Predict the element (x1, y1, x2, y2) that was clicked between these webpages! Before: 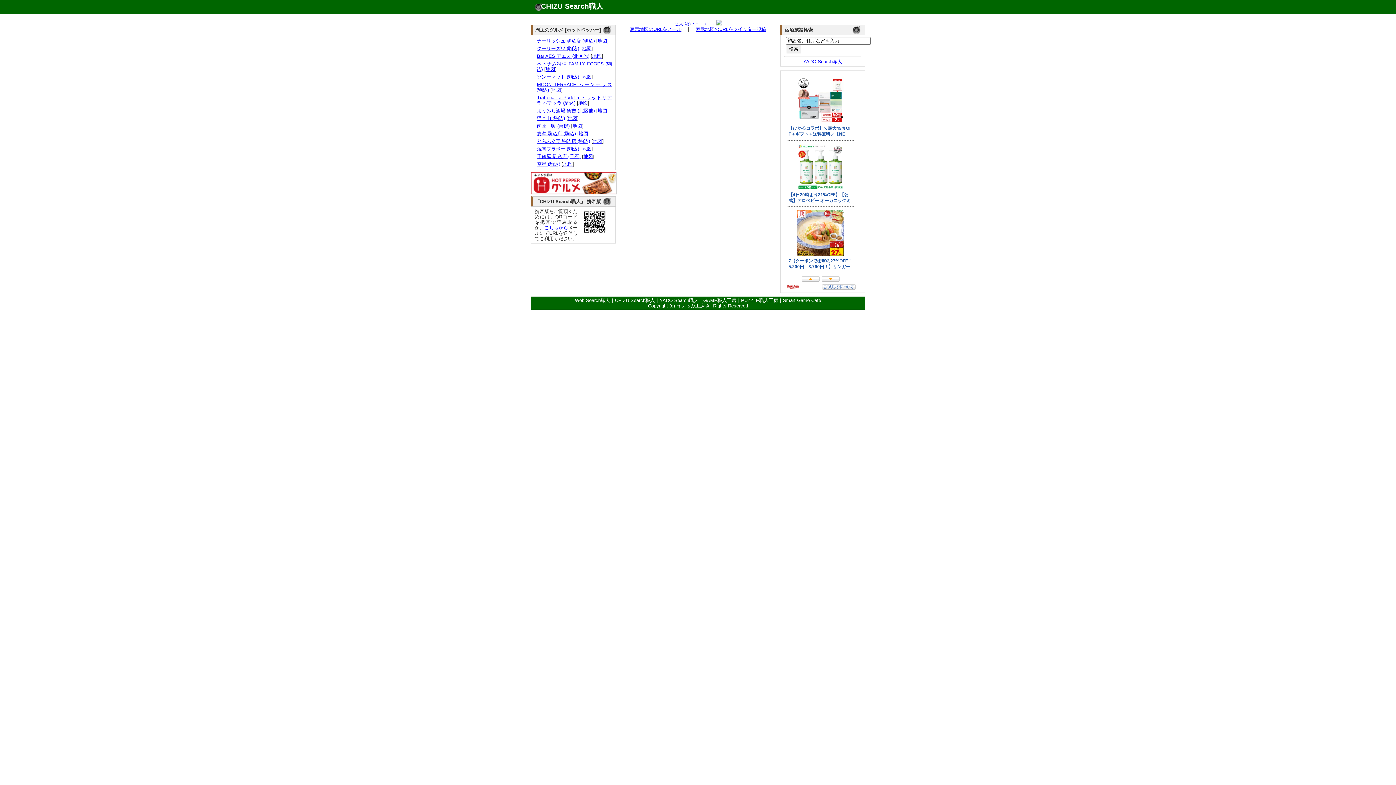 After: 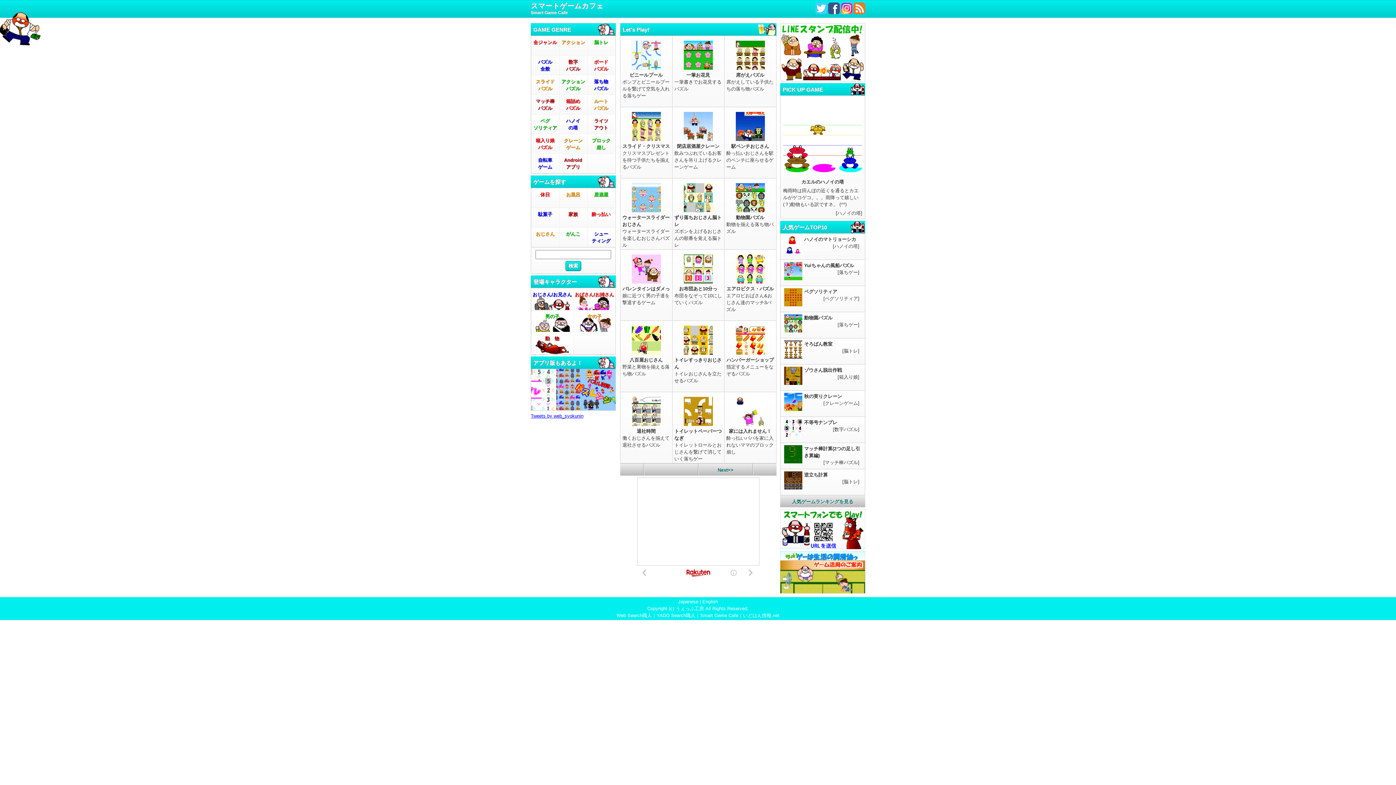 Action: label: Smart Game Cafe bbox: (783, 297, 821, 303)